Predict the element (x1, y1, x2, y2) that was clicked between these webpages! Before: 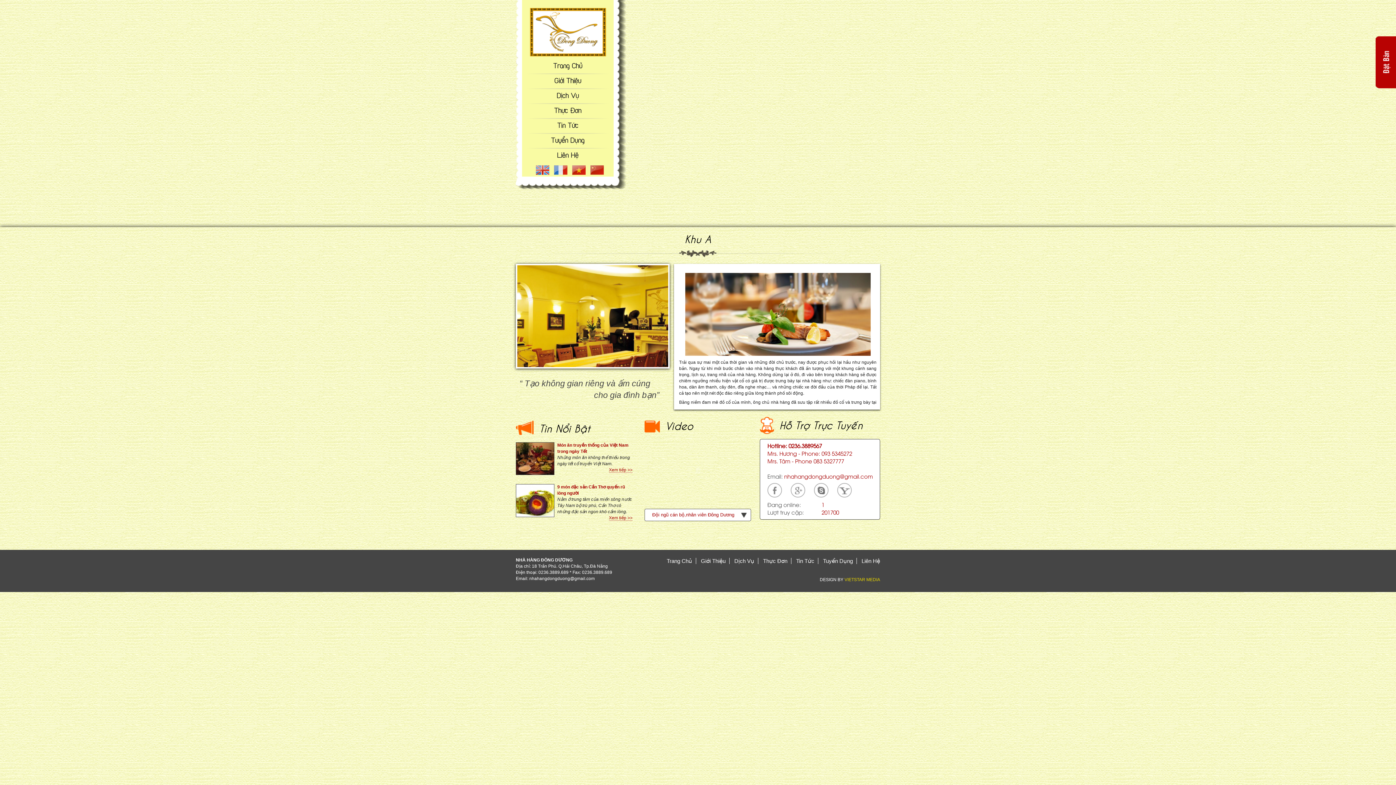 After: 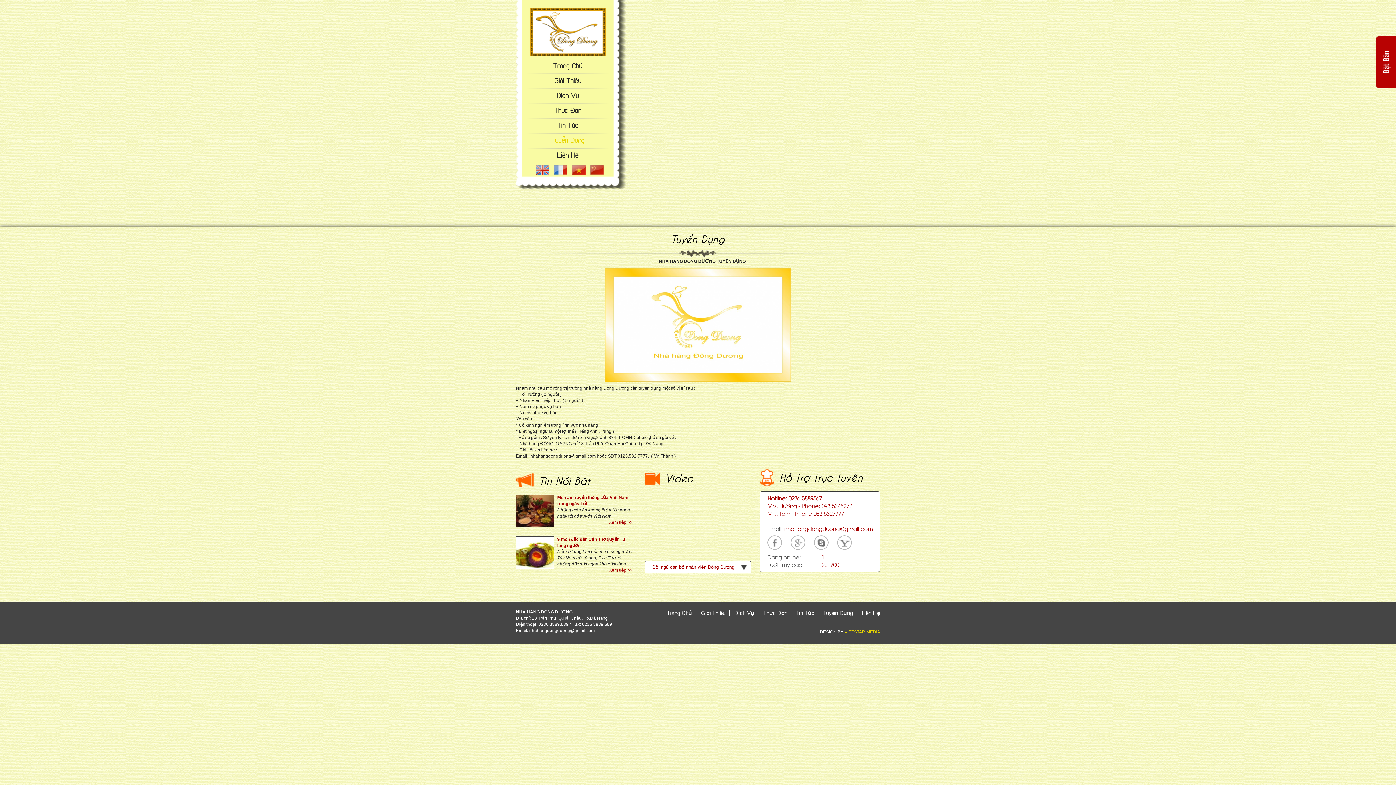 Action: bbox: (819, 558, 857, 564) label: Tuyển Dụng